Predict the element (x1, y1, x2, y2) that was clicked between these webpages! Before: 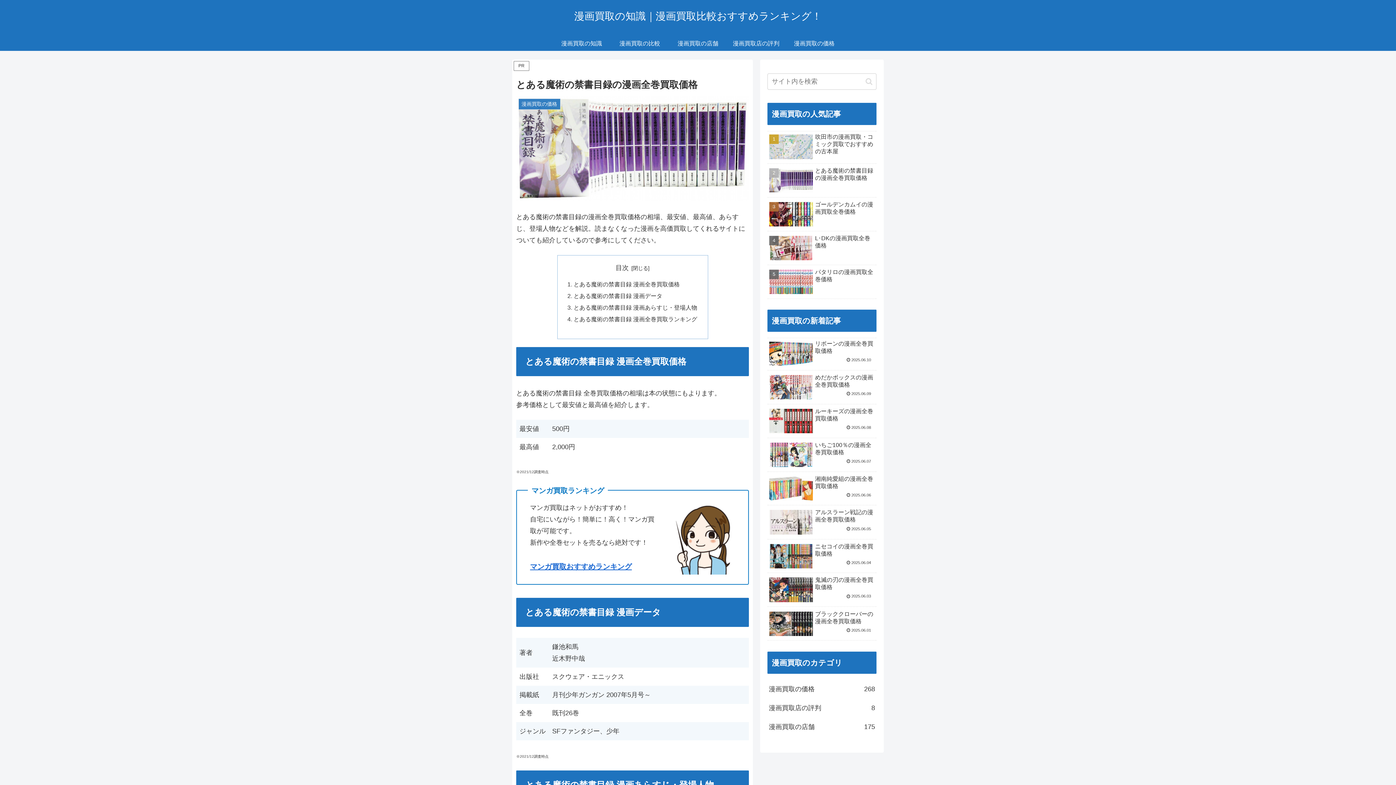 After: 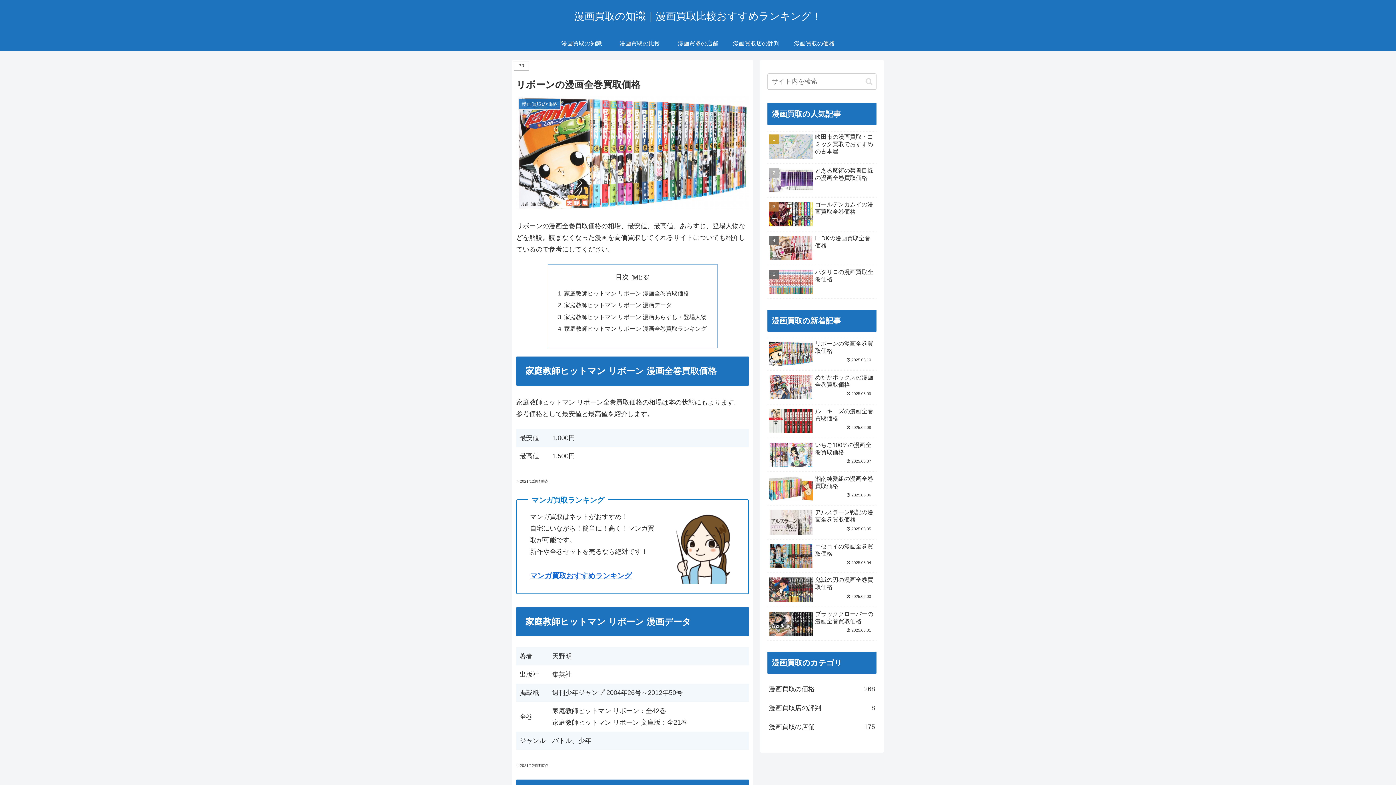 Action: bbox: (767, 337, 876, 370) label: リボーンの漫画全巻買取価格
2025.06.10